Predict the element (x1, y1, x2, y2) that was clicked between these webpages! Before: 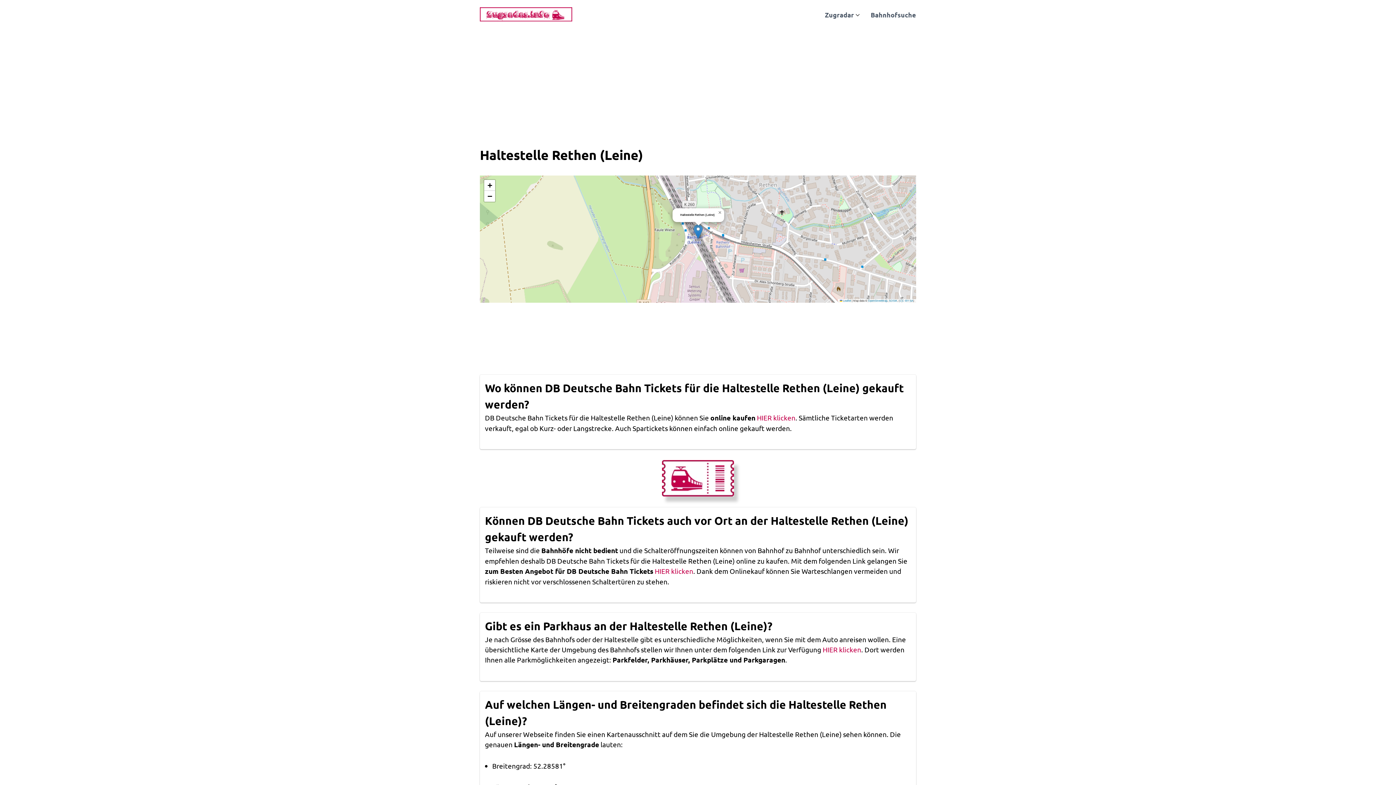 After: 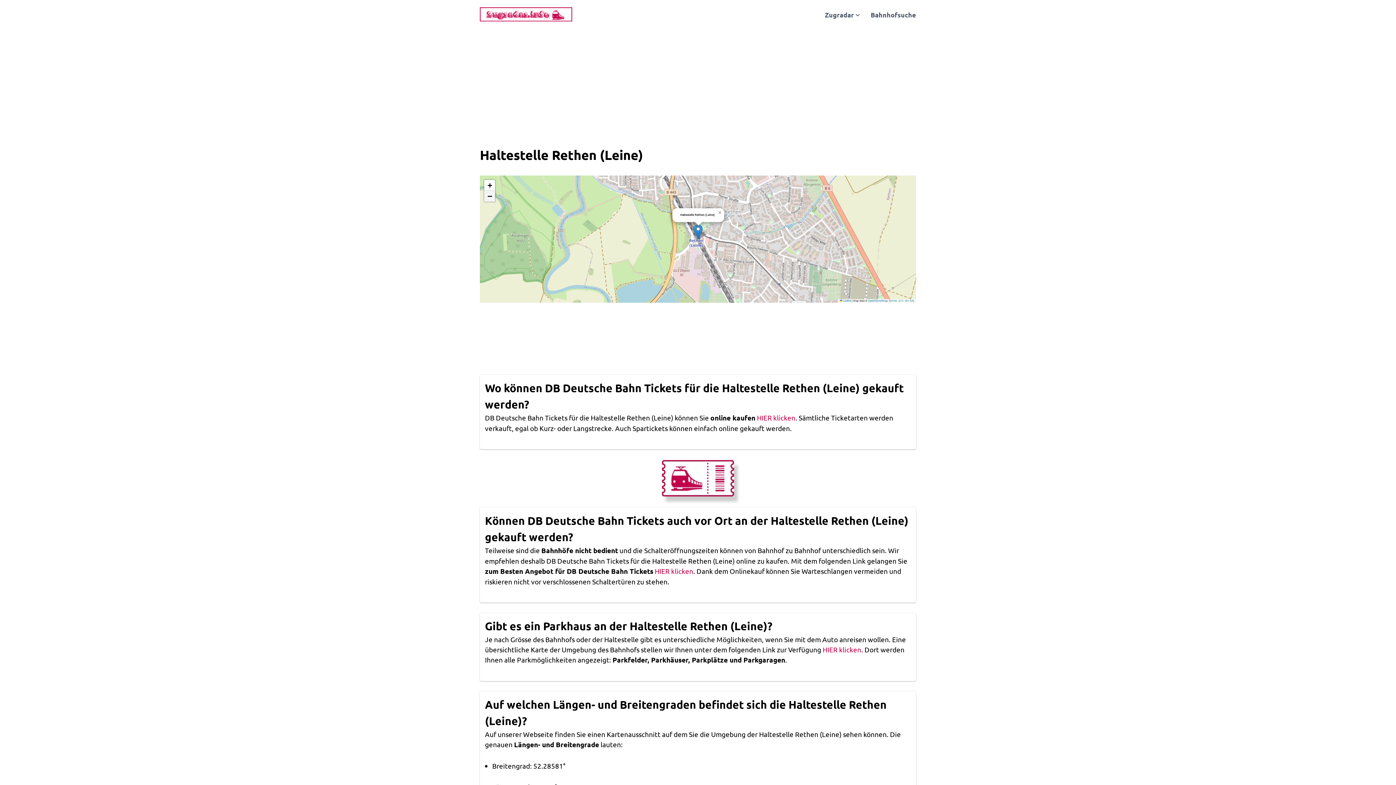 Action: bbox: (484, 190, 495, 201) label: Zoom out